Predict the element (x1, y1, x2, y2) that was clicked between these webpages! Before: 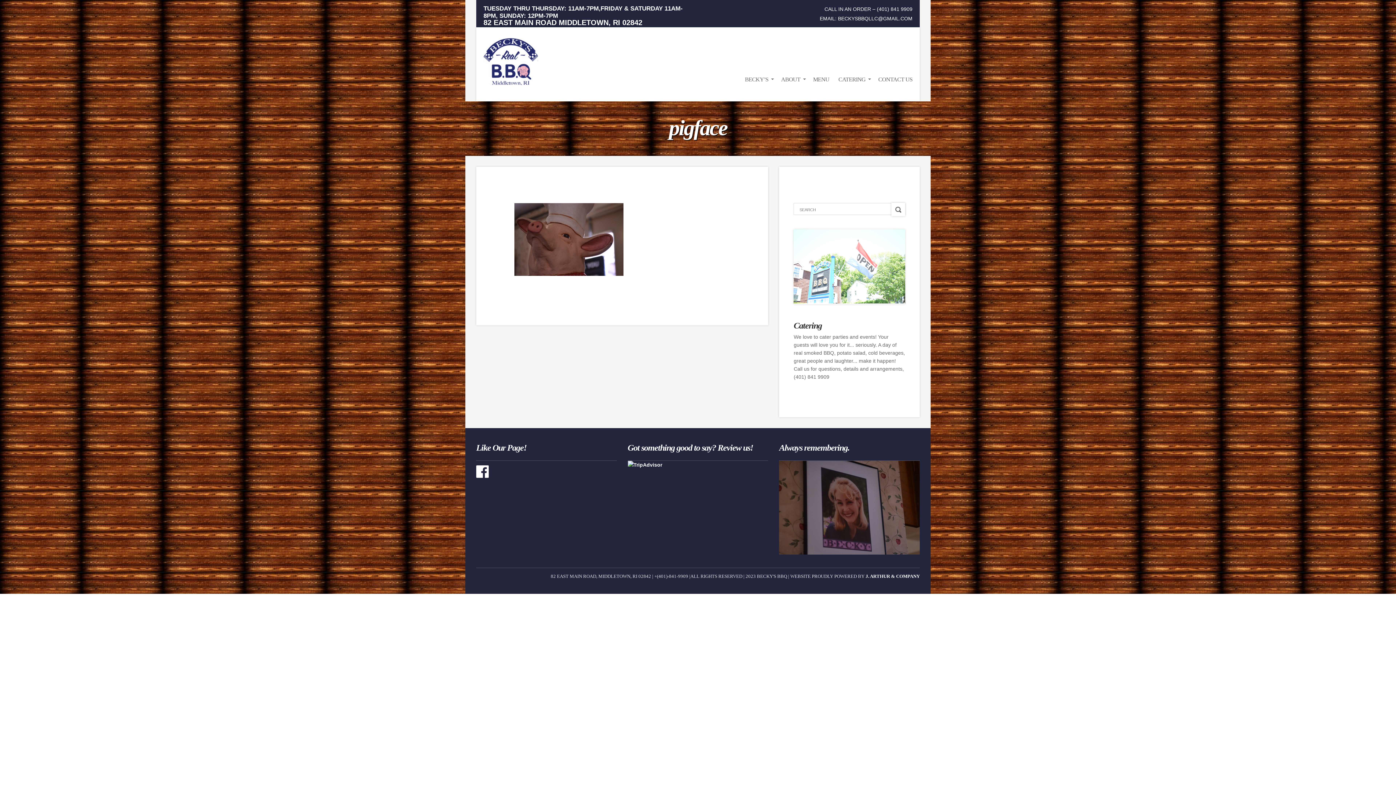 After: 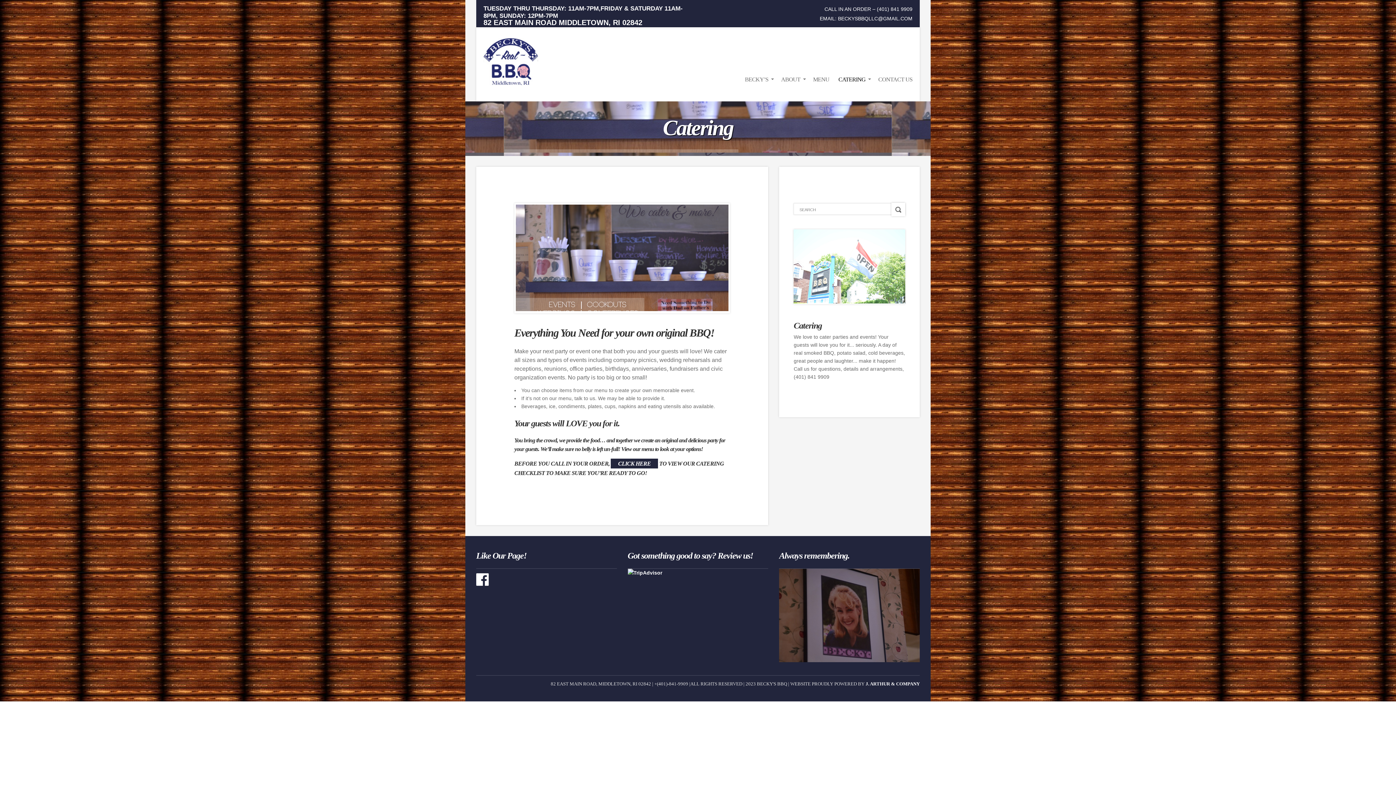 Action: label: CATERING bbox: (838, 74, 865, 84)